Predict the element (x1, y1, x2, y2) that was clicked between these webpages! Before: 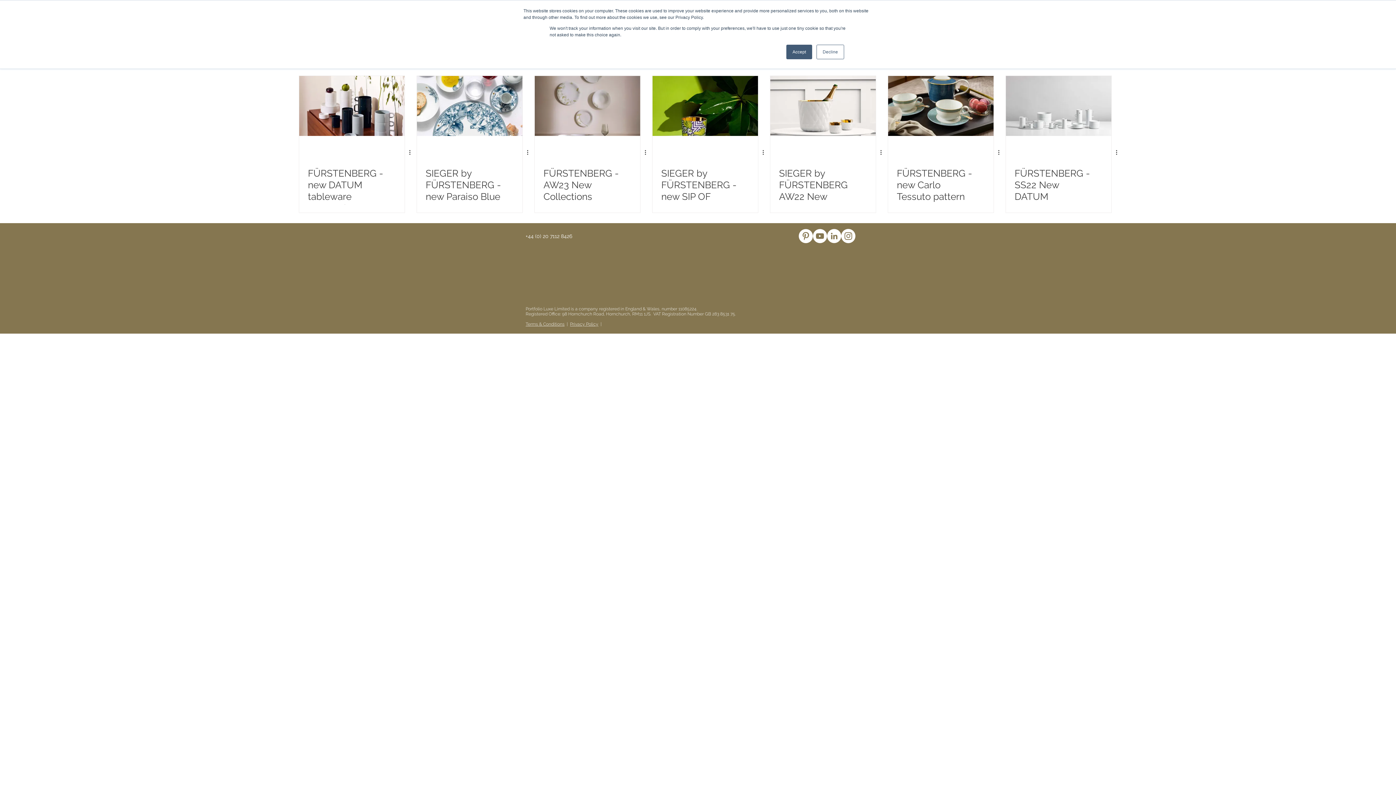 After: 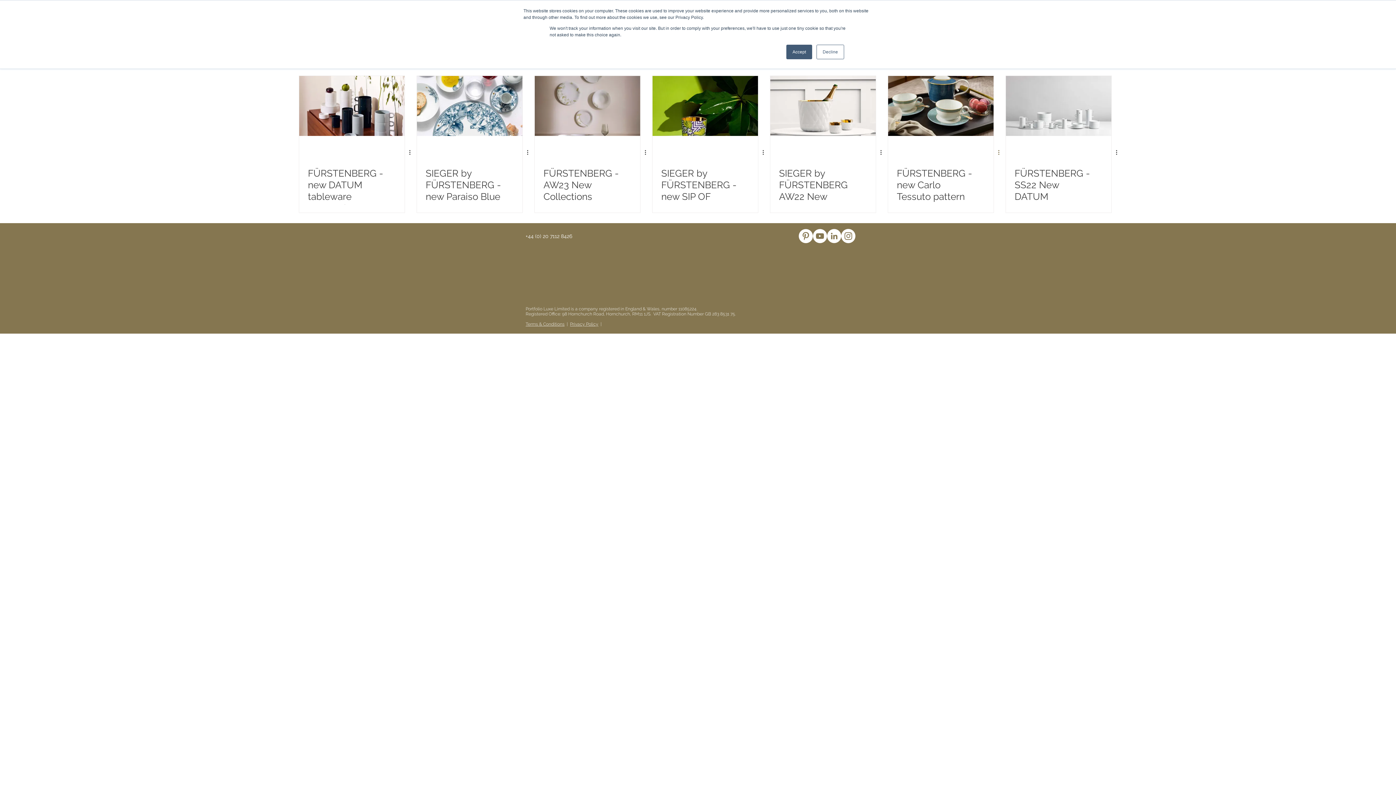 Action: bbox: (997, 148, 1005, 156) label: More actions